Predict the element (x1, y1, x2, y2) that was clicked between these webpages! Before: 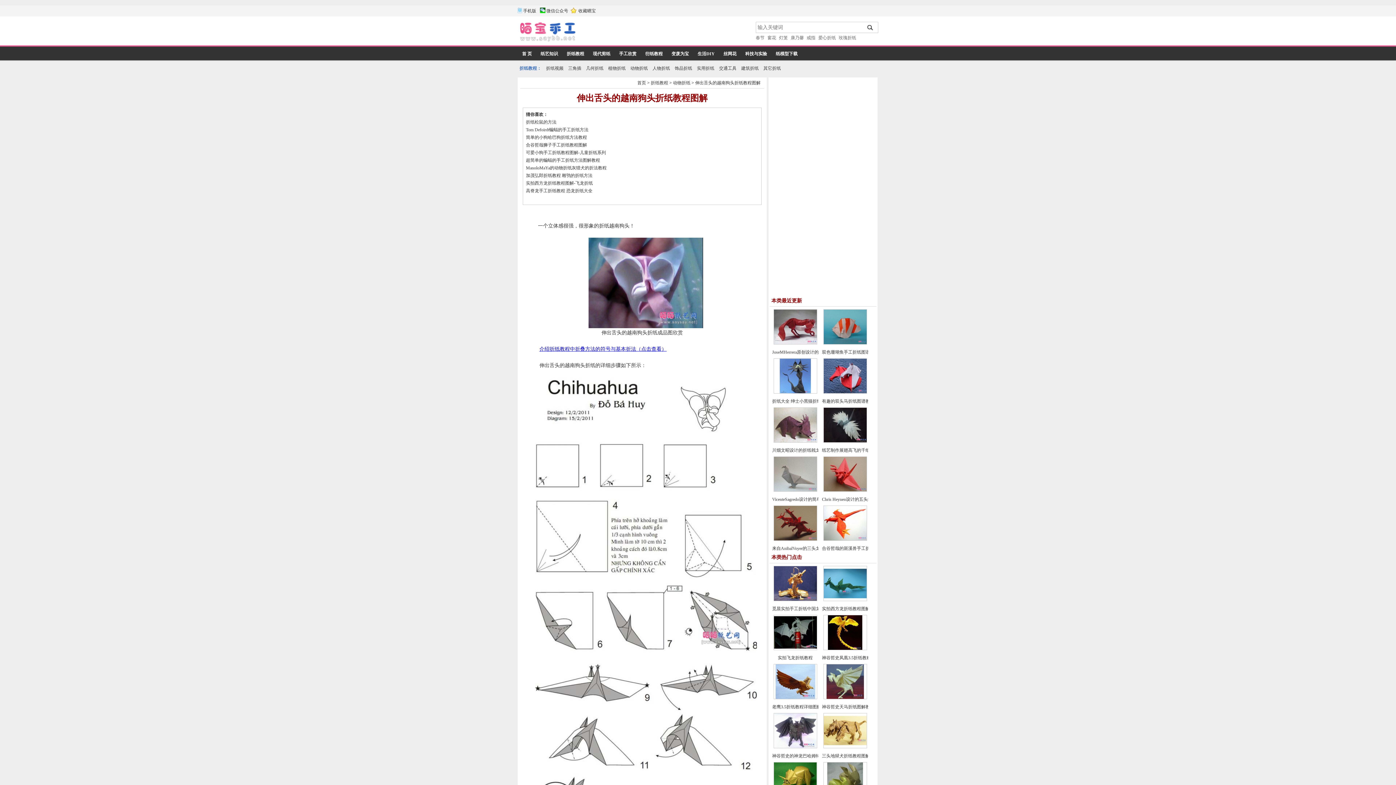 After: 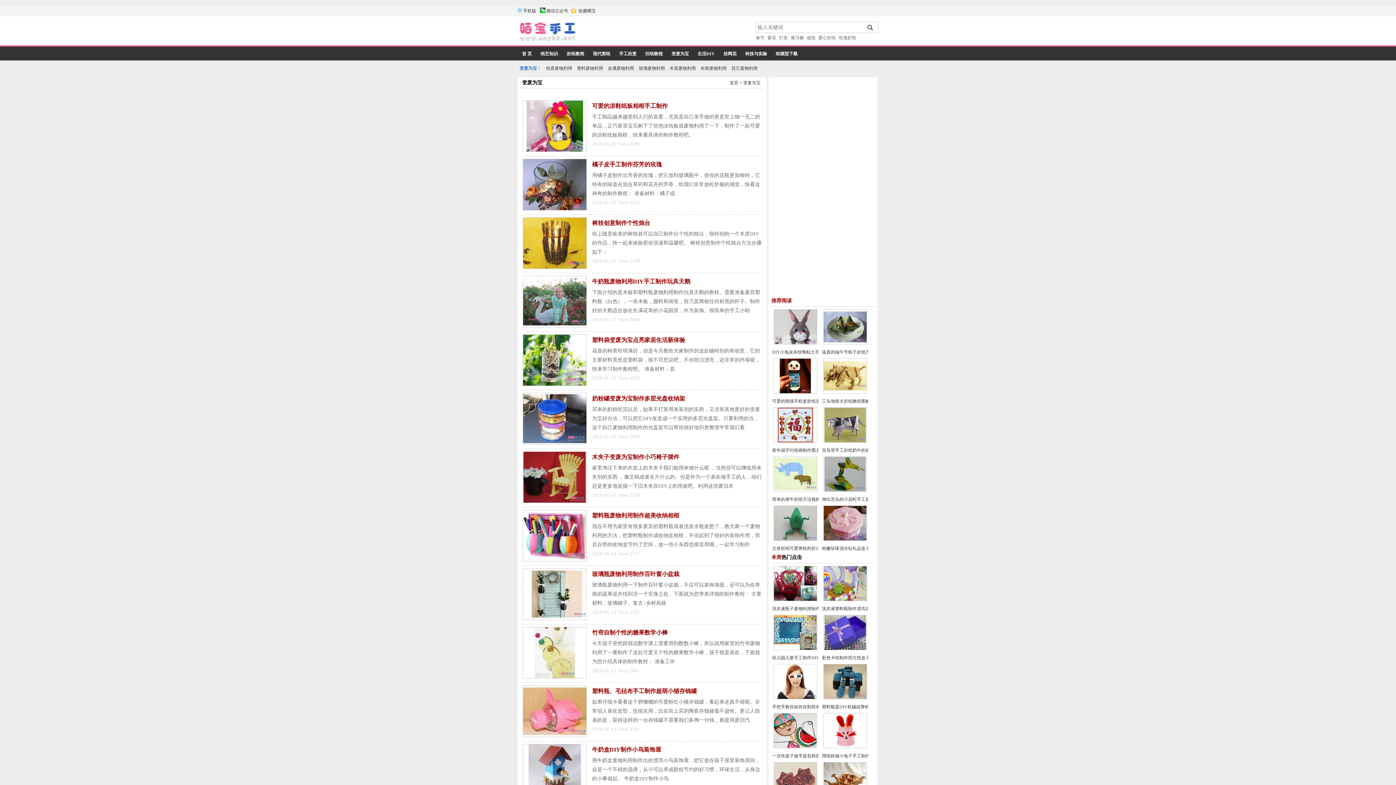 Action: bbox: (667, 46, 693, 61) label: 变废为宝